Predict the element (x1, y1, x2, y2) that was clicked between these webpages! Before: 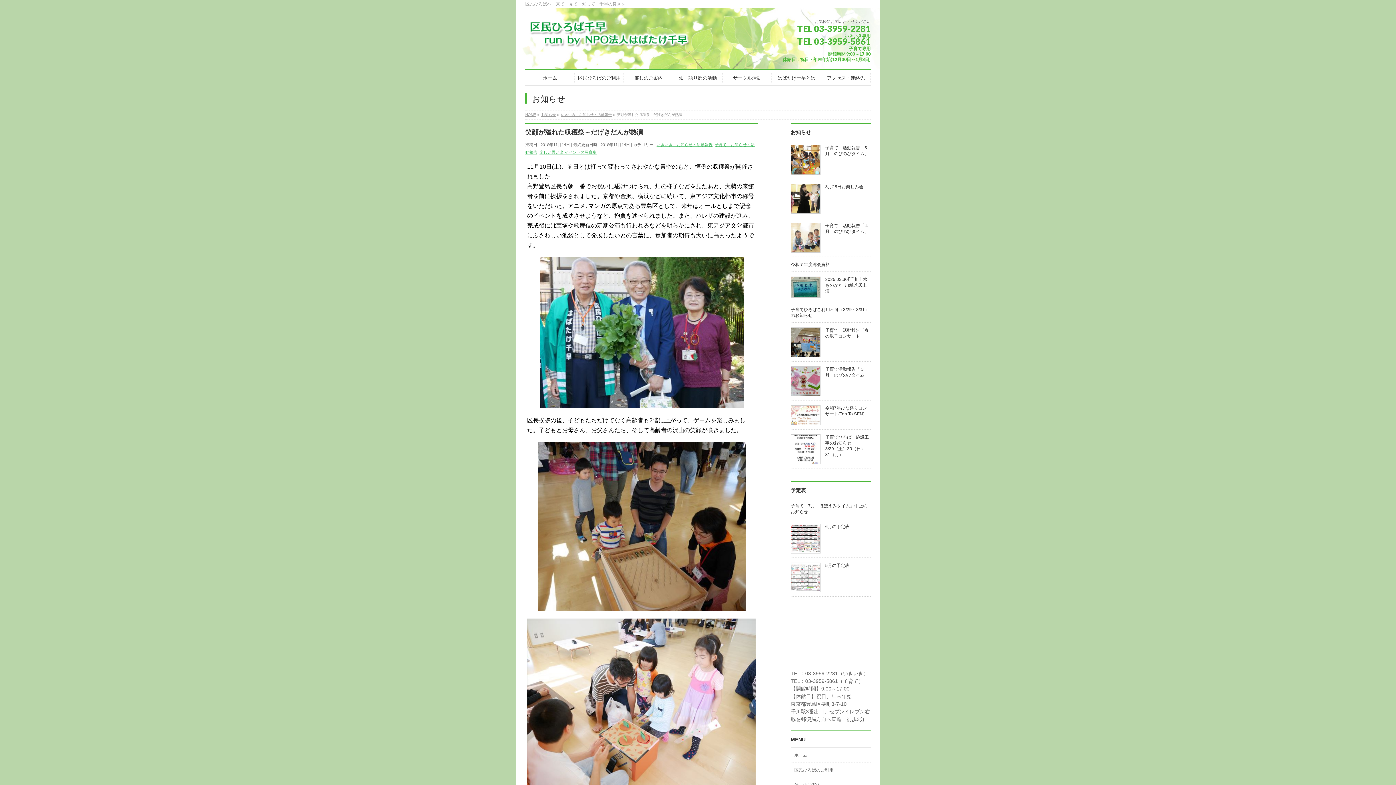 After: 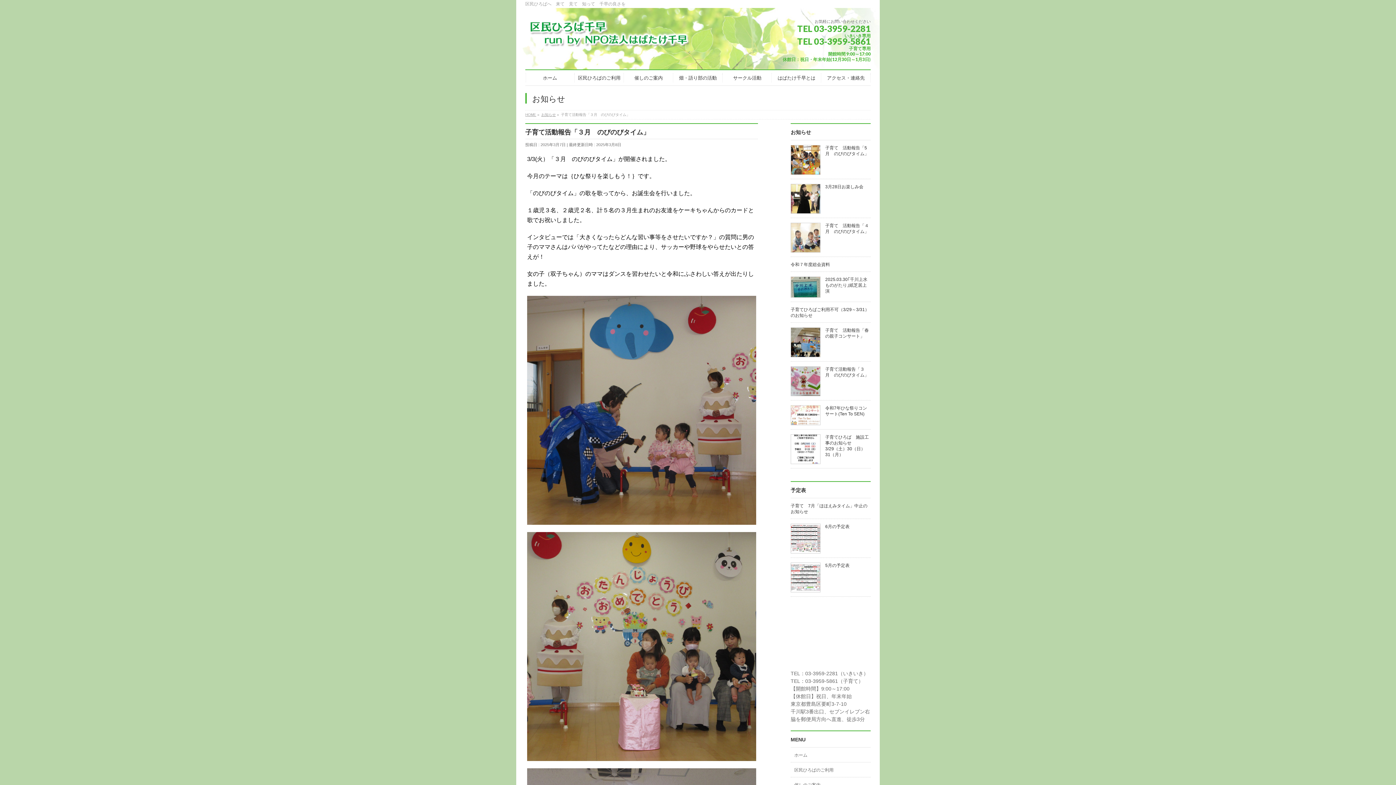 Action: bbox: (790, 391, 820, 396)